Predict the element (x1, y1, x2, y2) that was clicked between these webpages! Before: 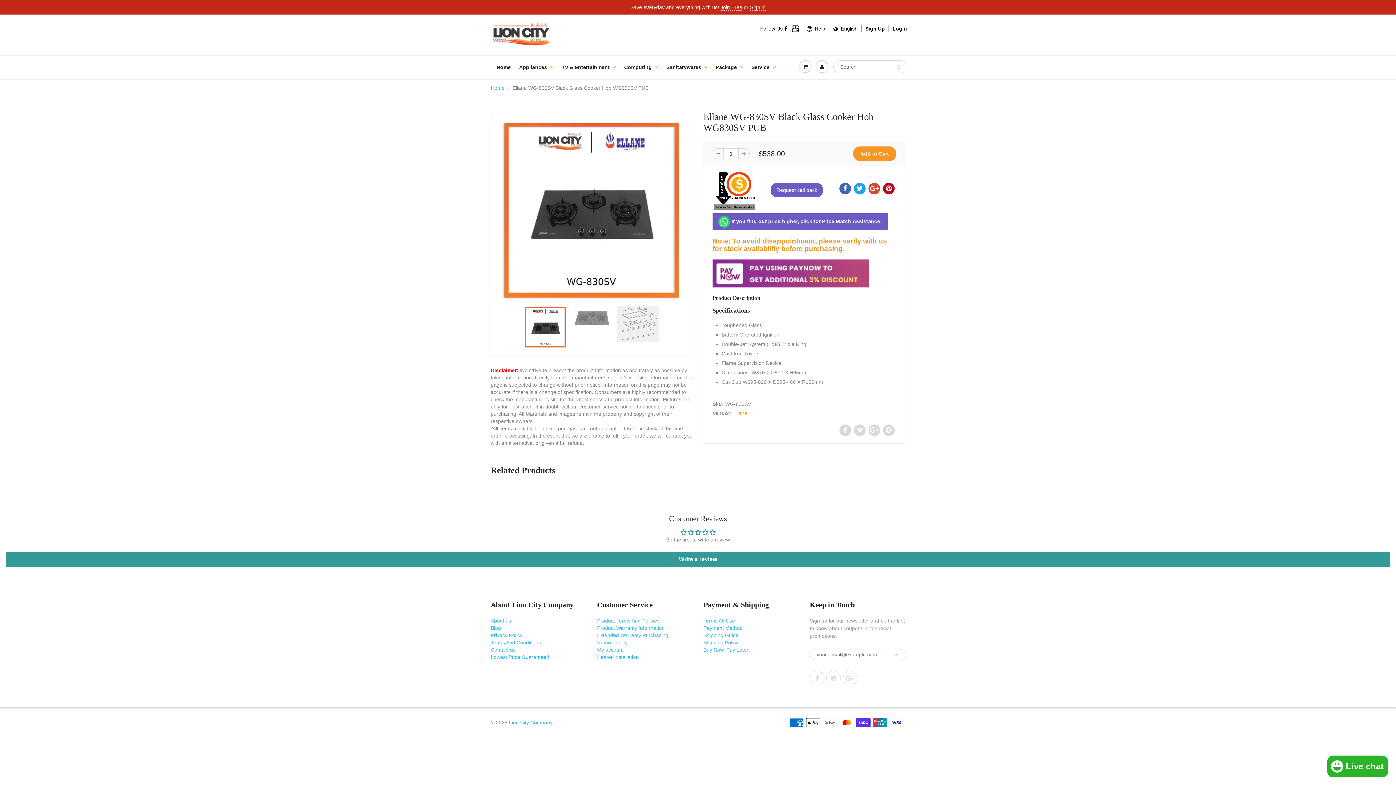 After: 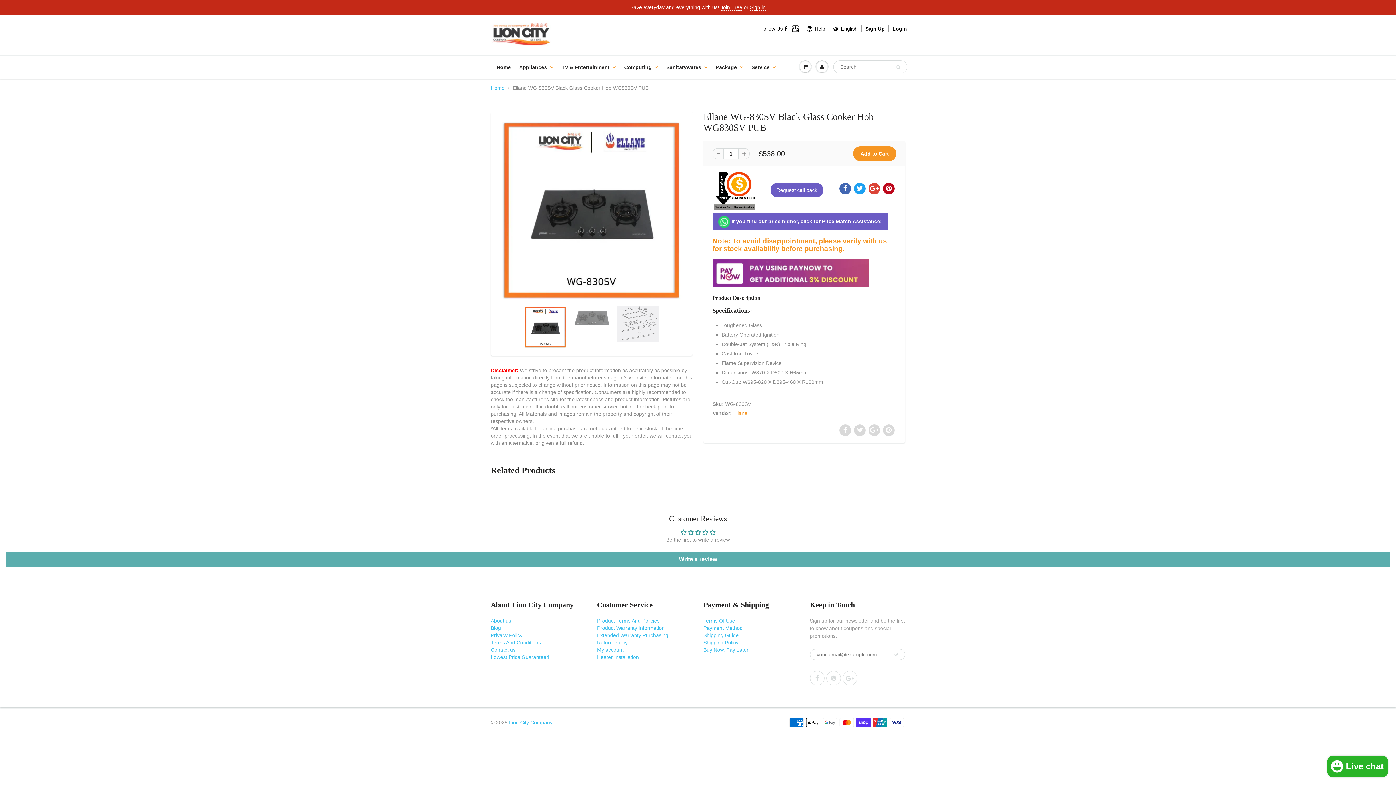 Action: label: Write a review bbox: (5, 552, 1390, 566)